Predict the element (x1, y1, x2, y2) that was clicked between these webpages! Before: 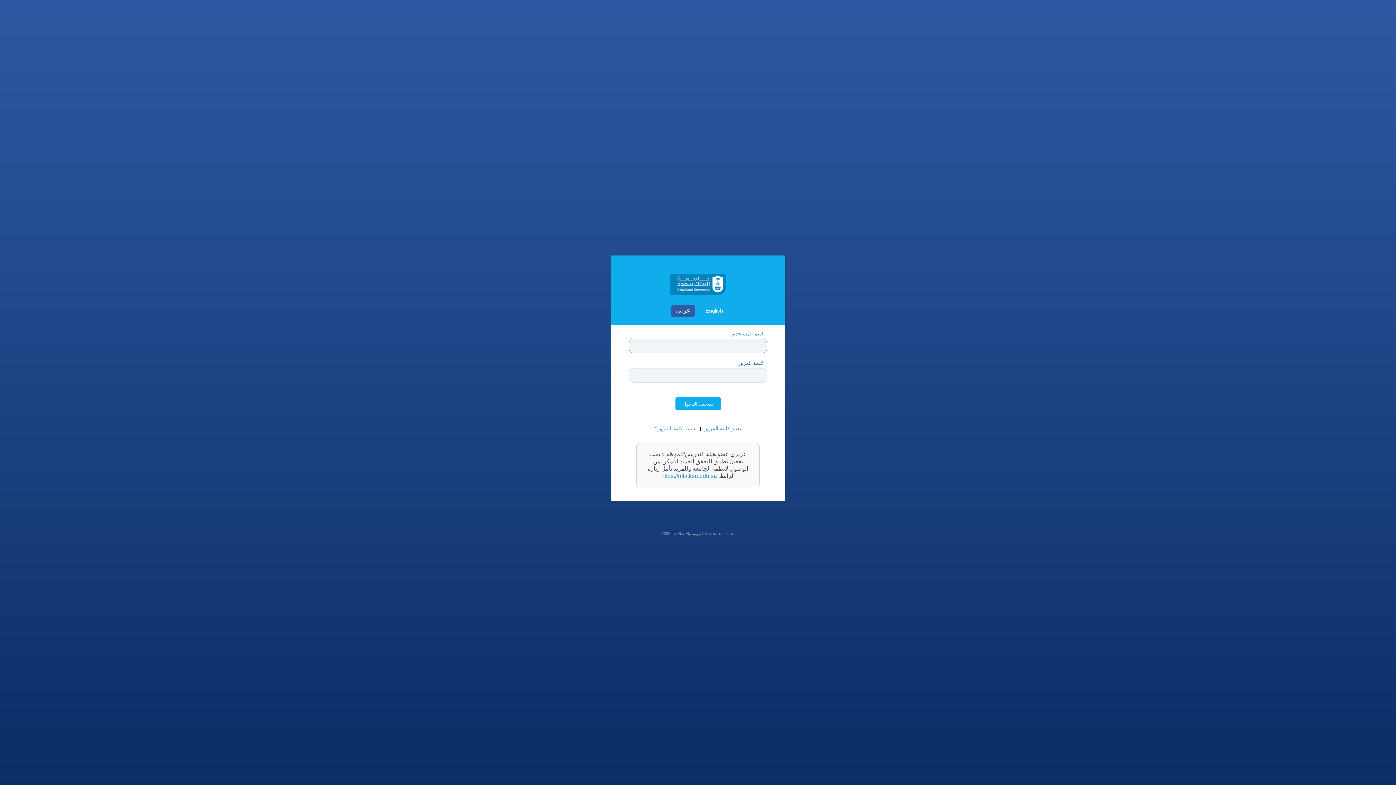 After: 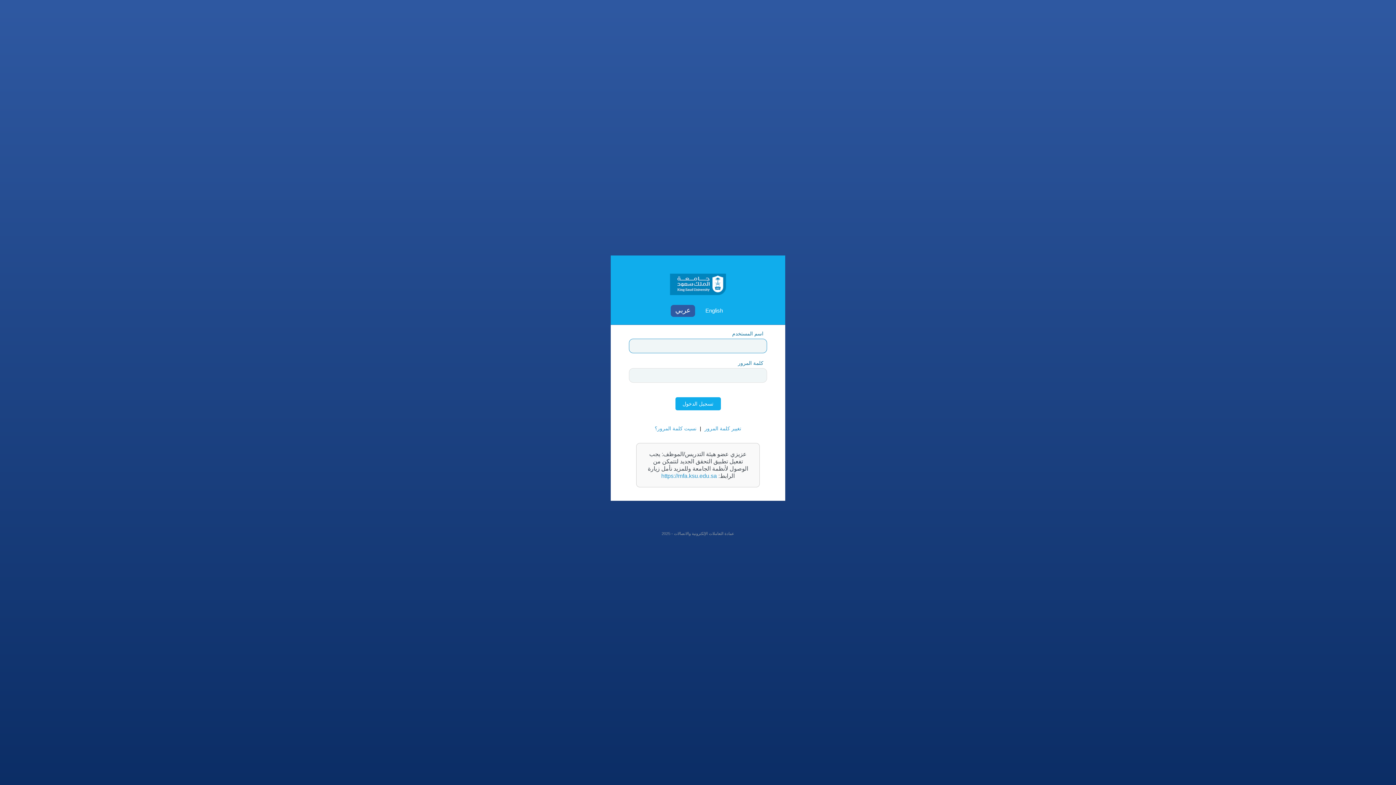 Action: bbox: (670, 304, 695, 316) label: Arabic